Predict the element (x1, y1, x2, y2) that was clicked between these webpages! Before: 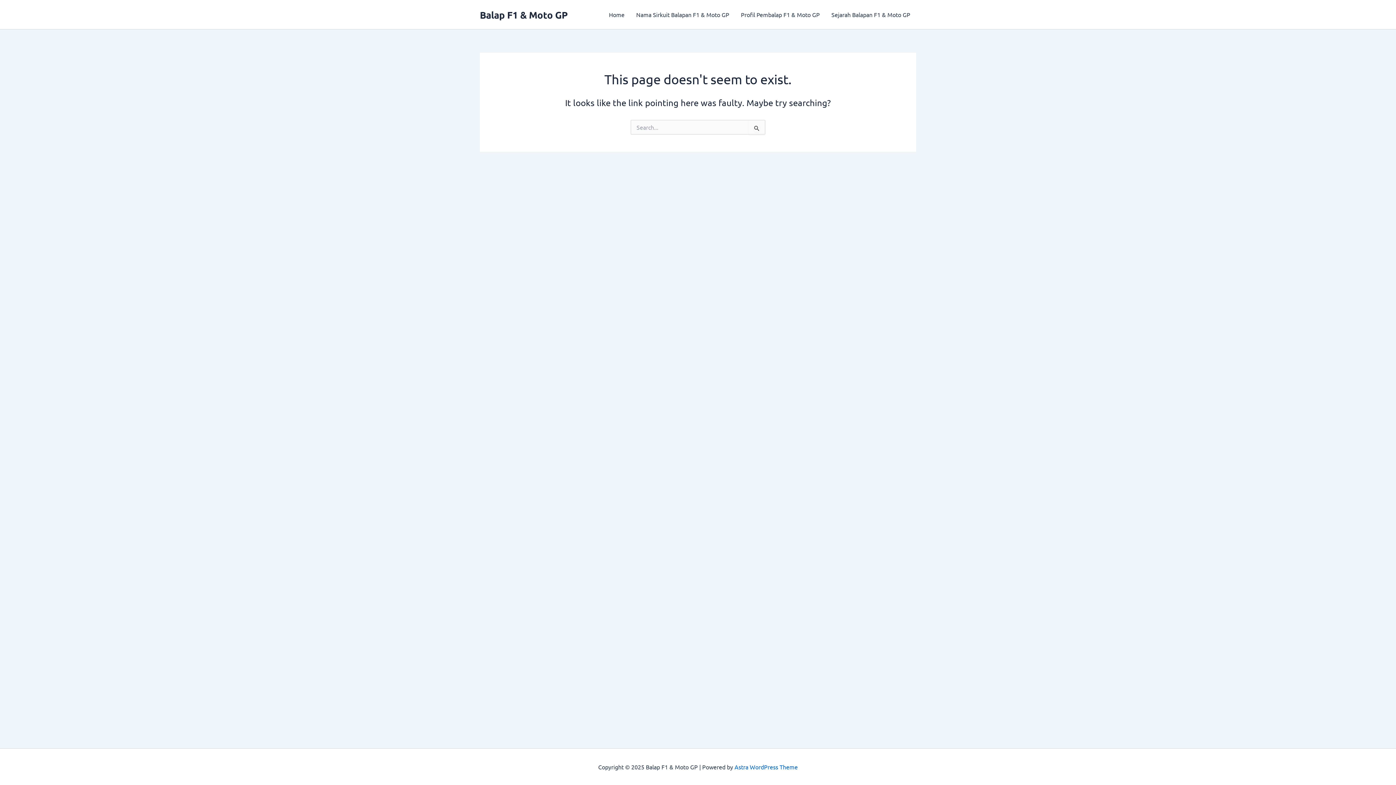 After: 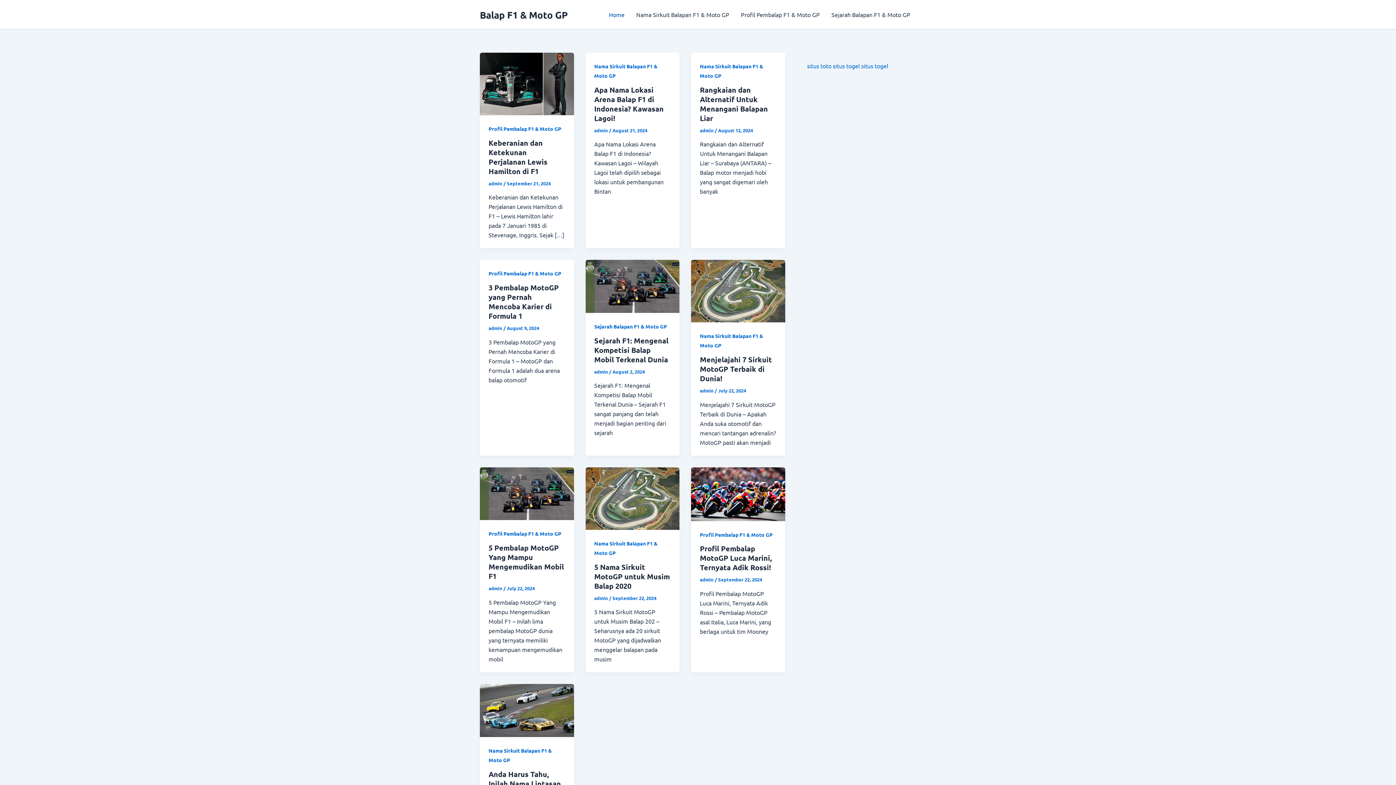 Action: label: Balap F1 & Moto GP bbox: (480, 8, 568, 20)